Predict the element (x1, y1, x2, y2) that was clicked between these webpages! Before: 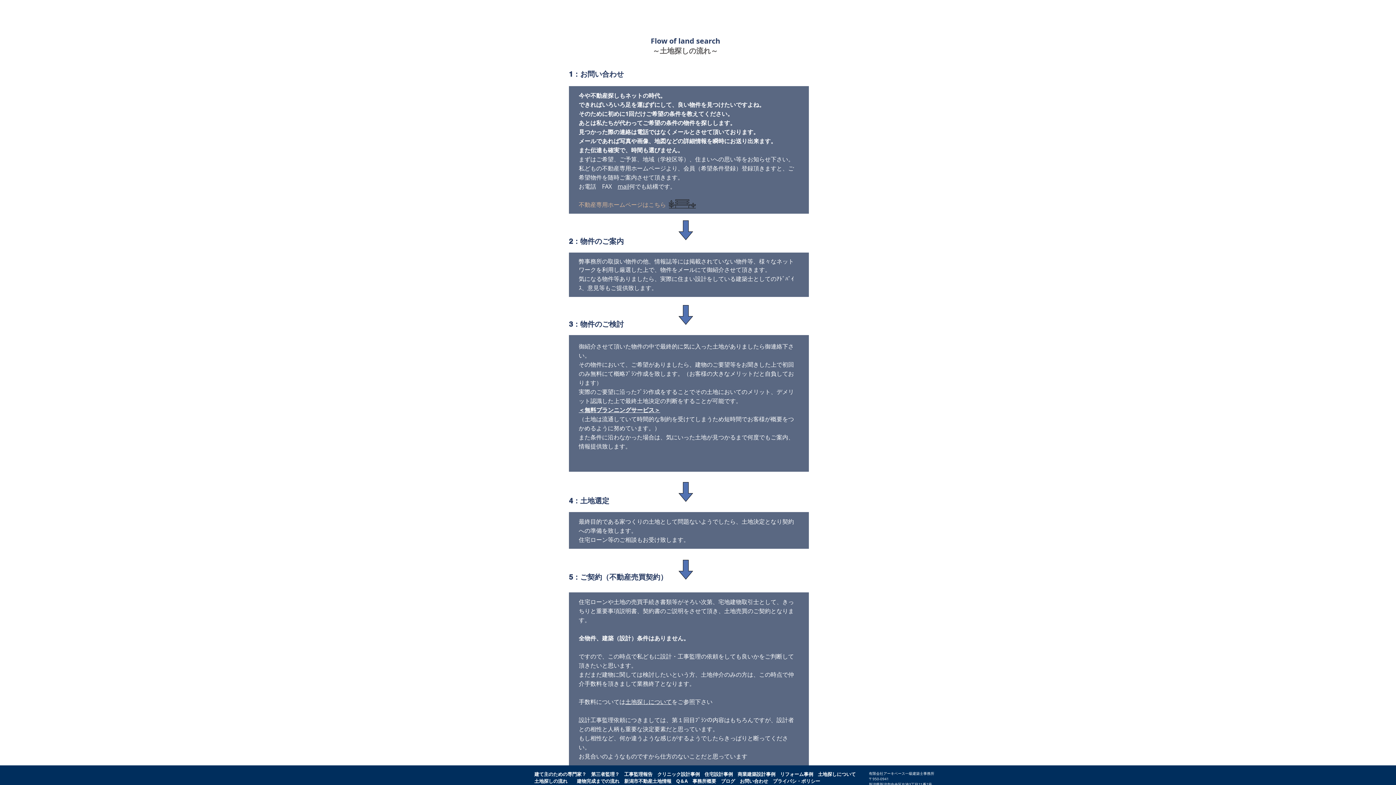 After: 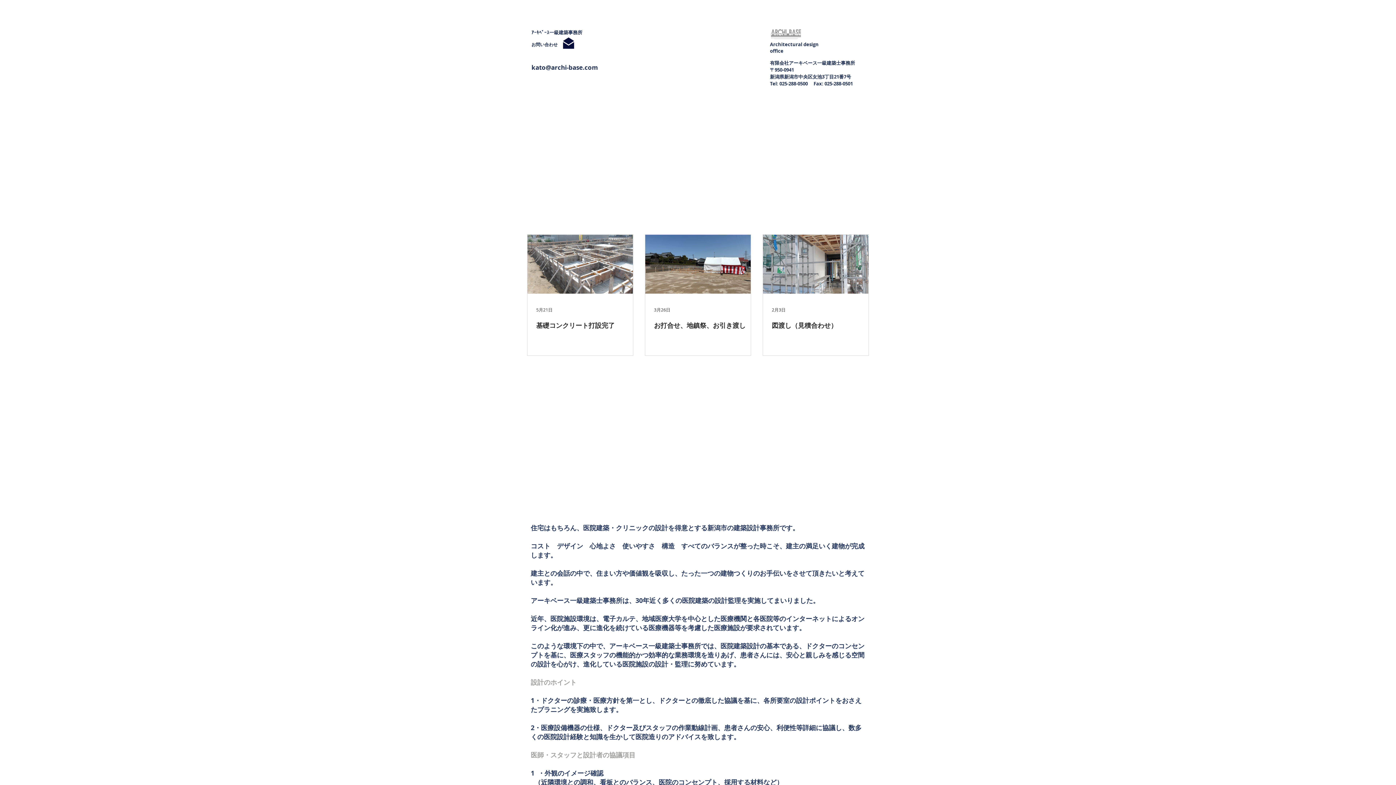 Action: label: Home bbox: (531, 6, 553, 16)